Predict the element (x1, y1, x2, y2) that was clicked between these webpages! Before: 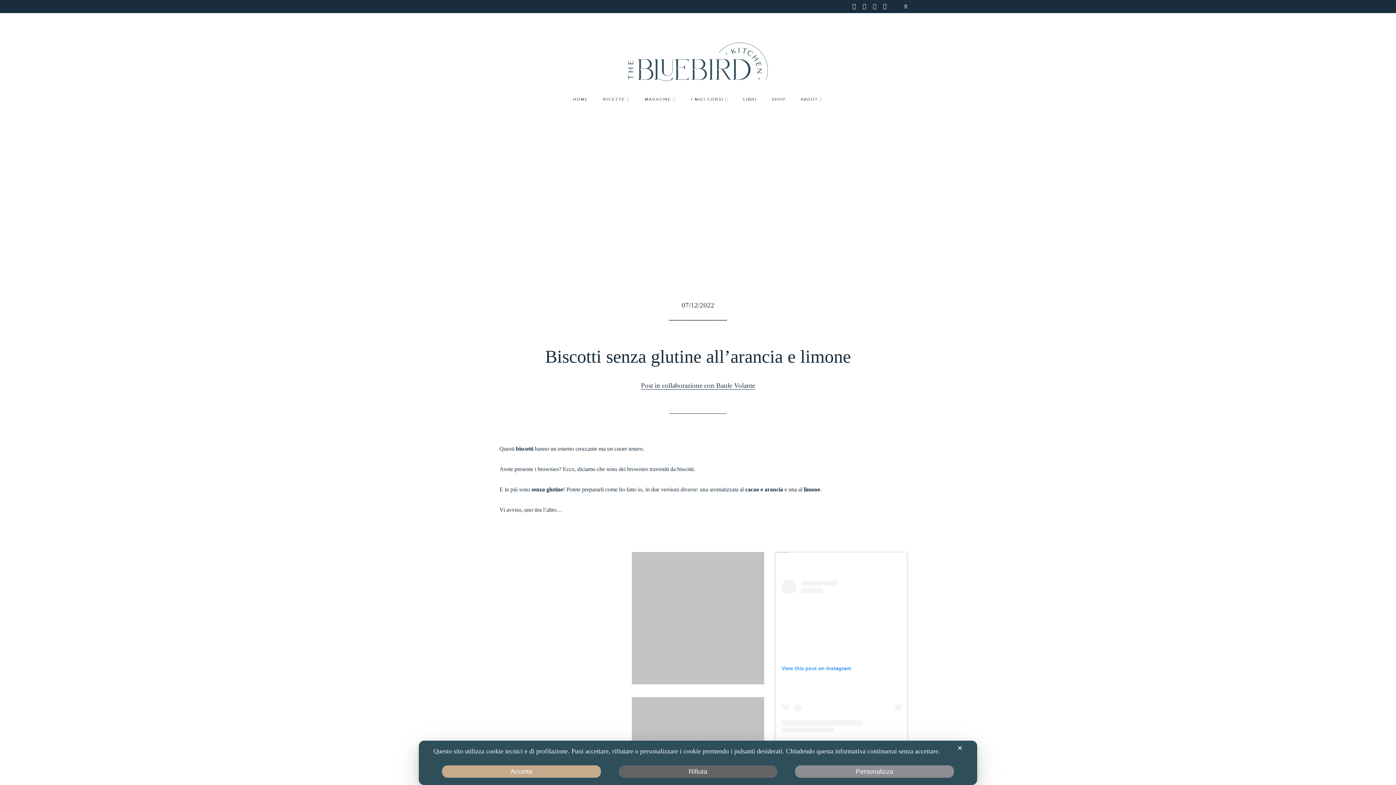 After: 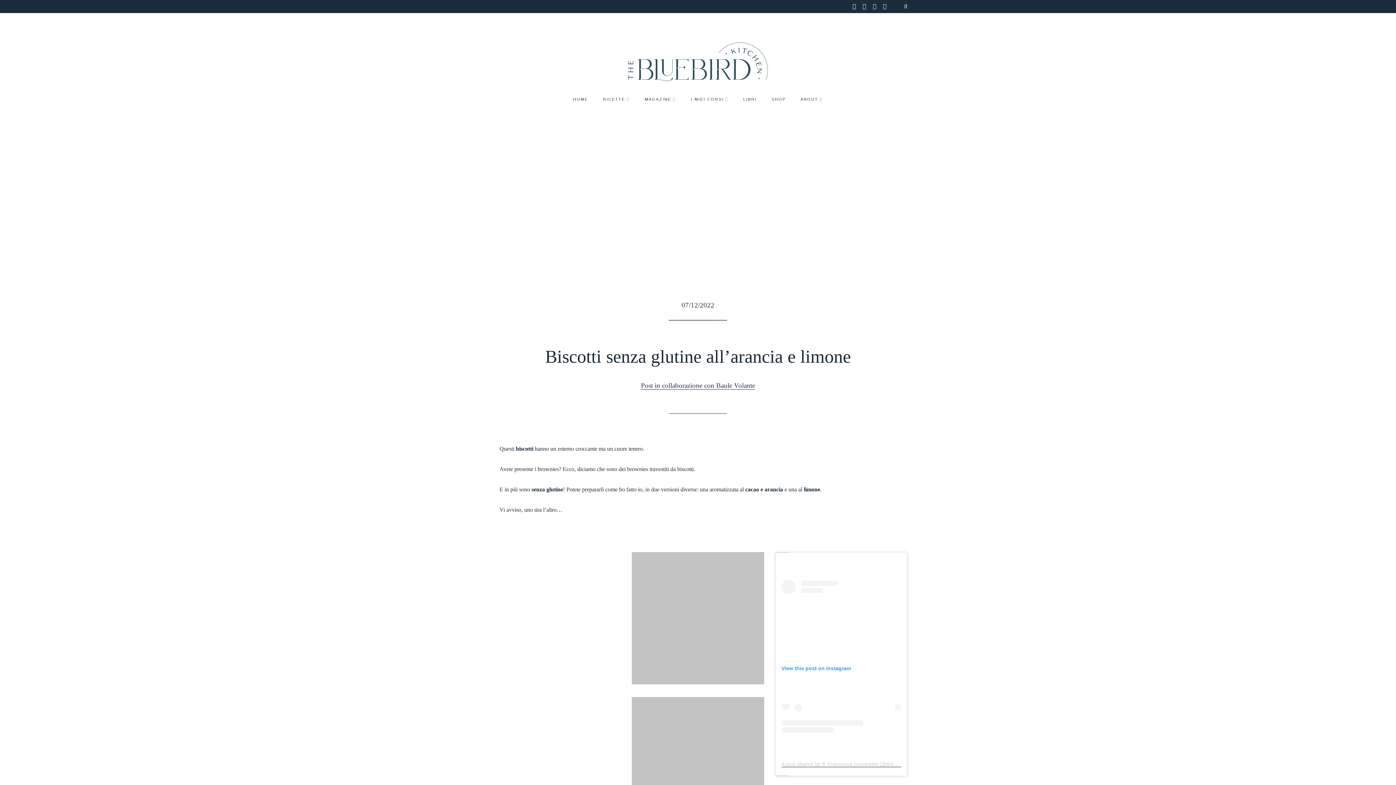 Action: label: ✕ bbox: (957, 745, 962, 752)